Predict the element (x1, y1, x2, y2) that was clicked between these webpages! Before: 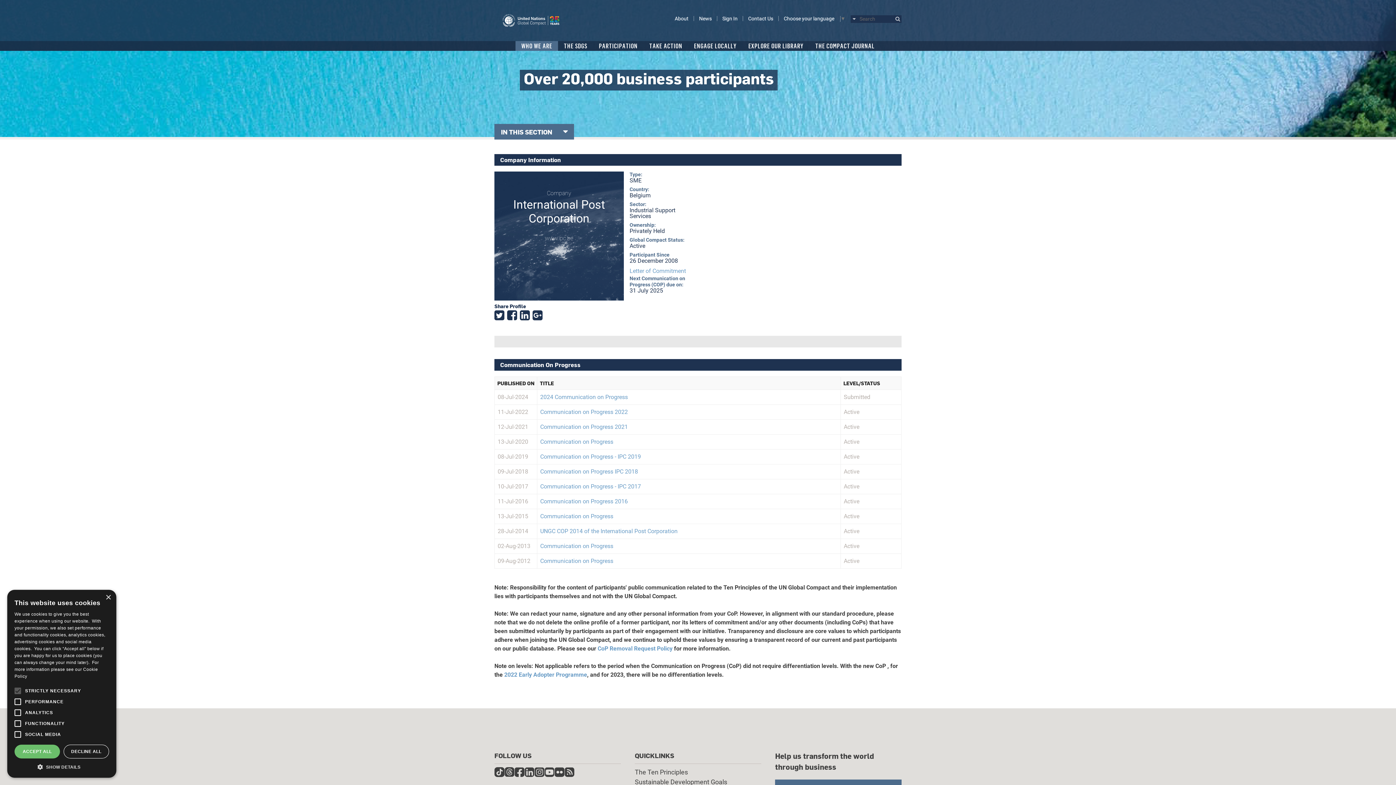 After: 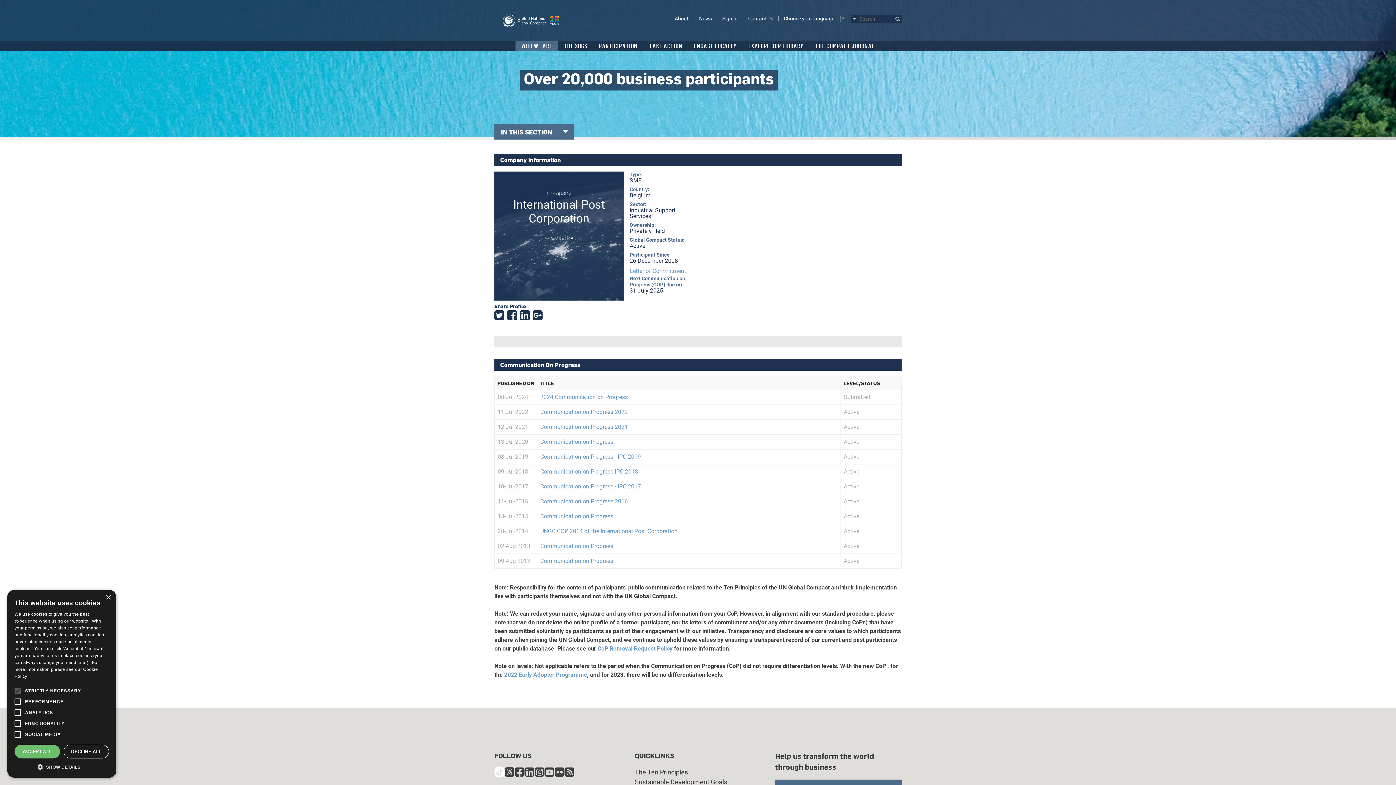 Action: bbox: (494, 767, 504, 779)